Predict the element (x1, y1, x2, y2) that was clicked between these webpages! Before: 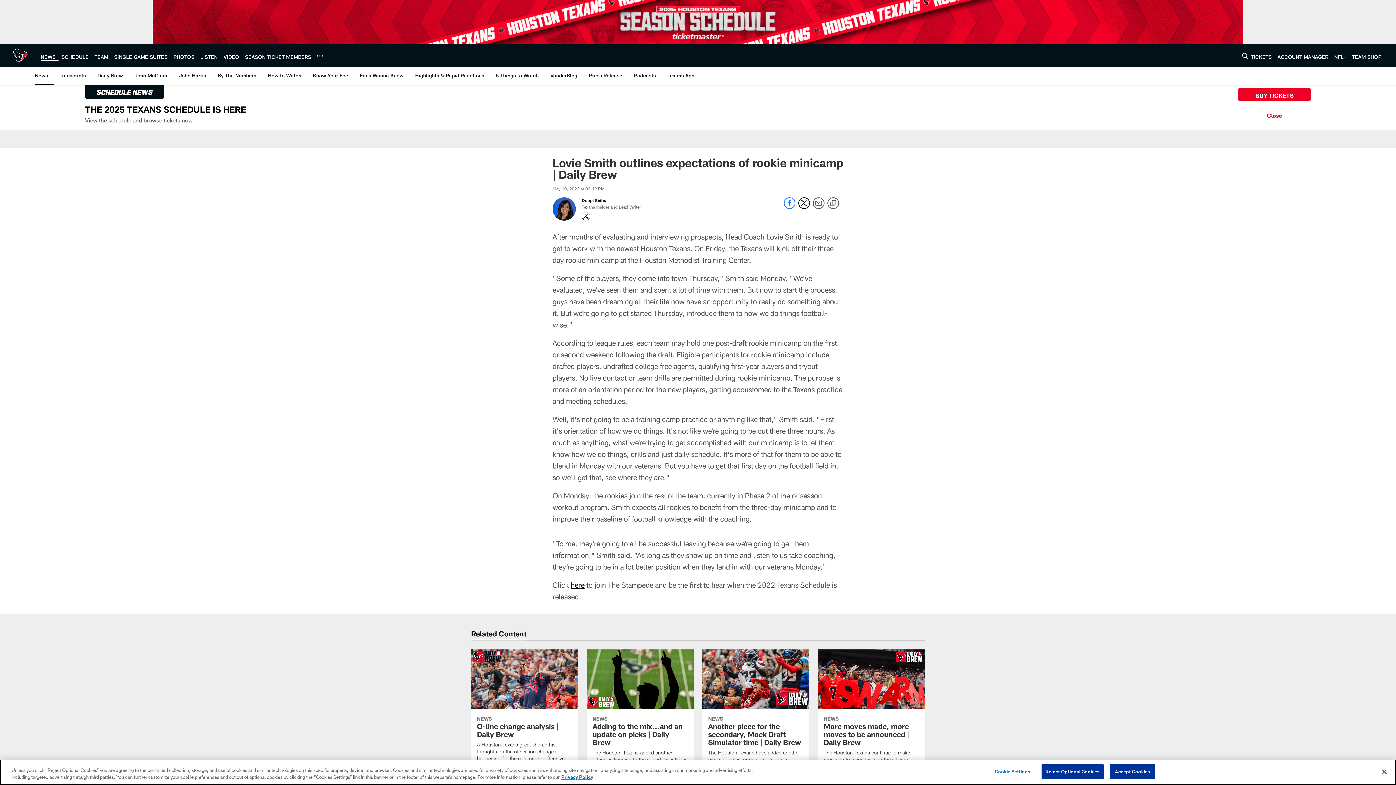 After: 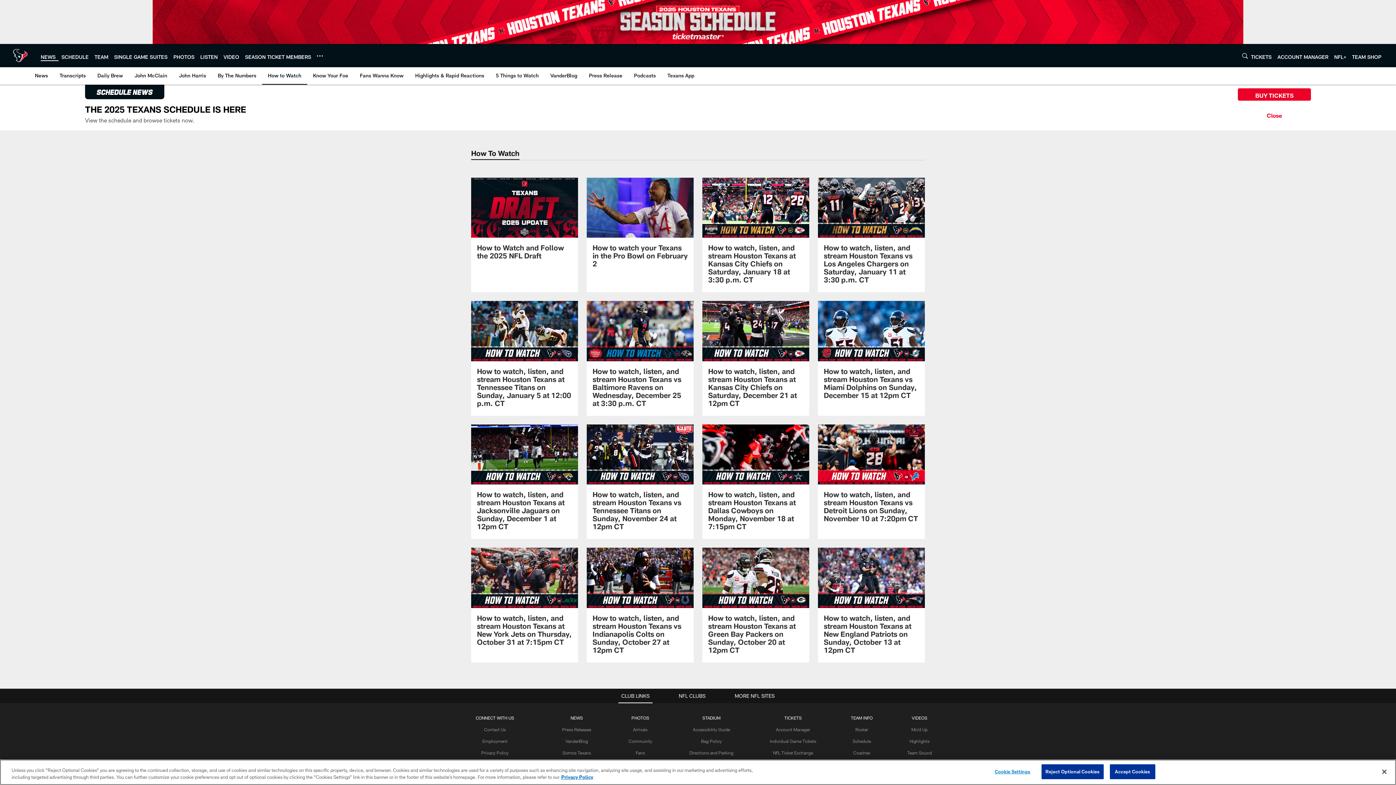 Action: bbox: (265, 86, 304, 103) label: How to Watch